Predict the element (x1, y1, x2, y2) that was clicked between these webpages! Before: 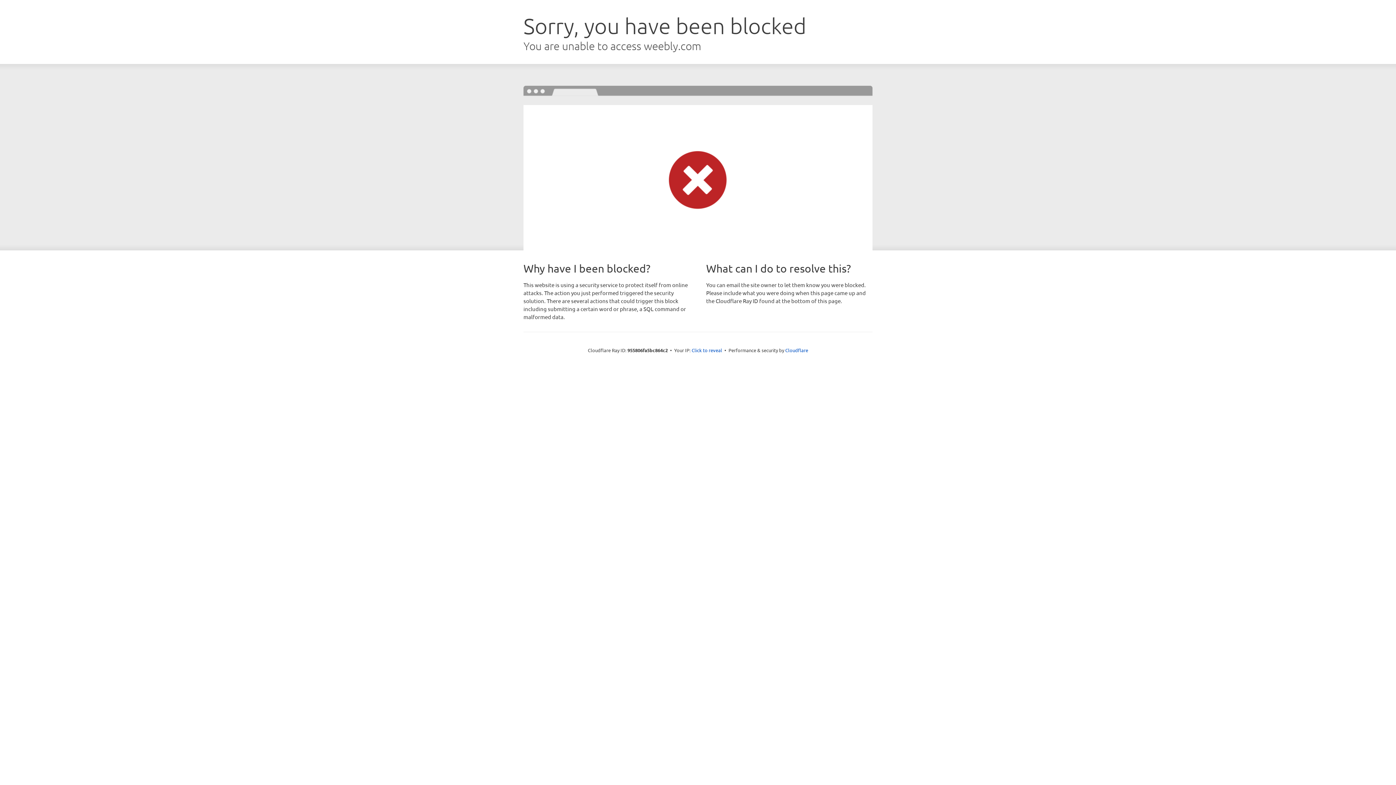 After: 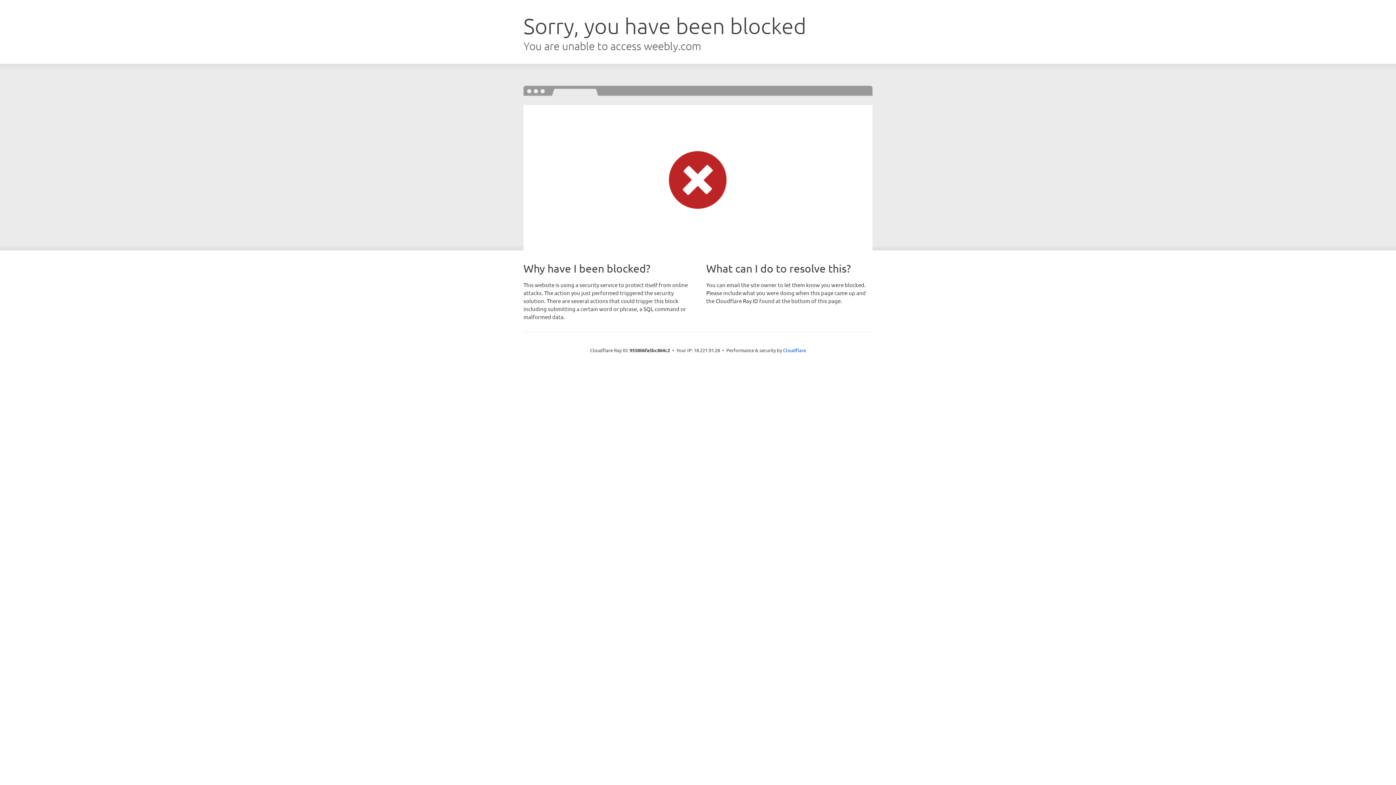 Action: label: Click to reveal bbox: (691, 346, 722, 353)